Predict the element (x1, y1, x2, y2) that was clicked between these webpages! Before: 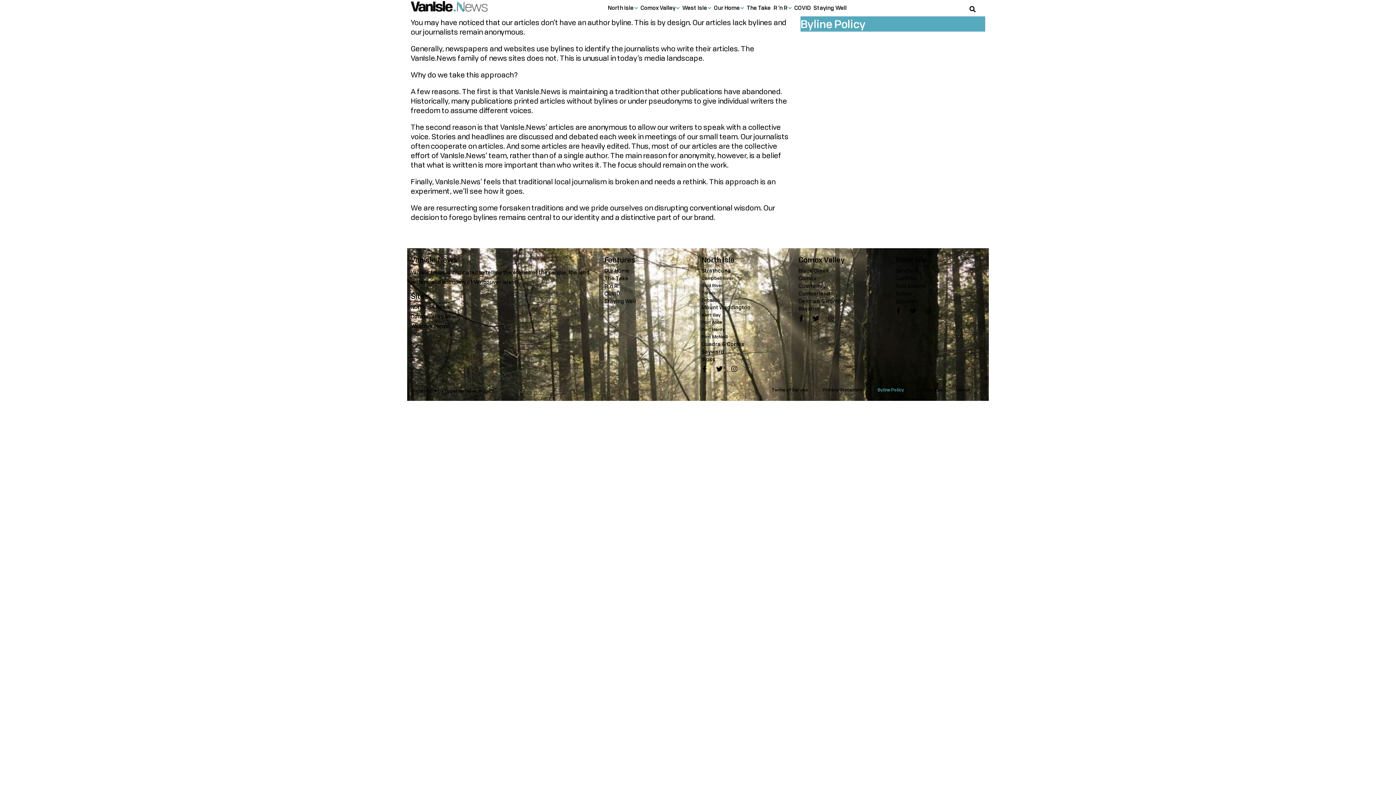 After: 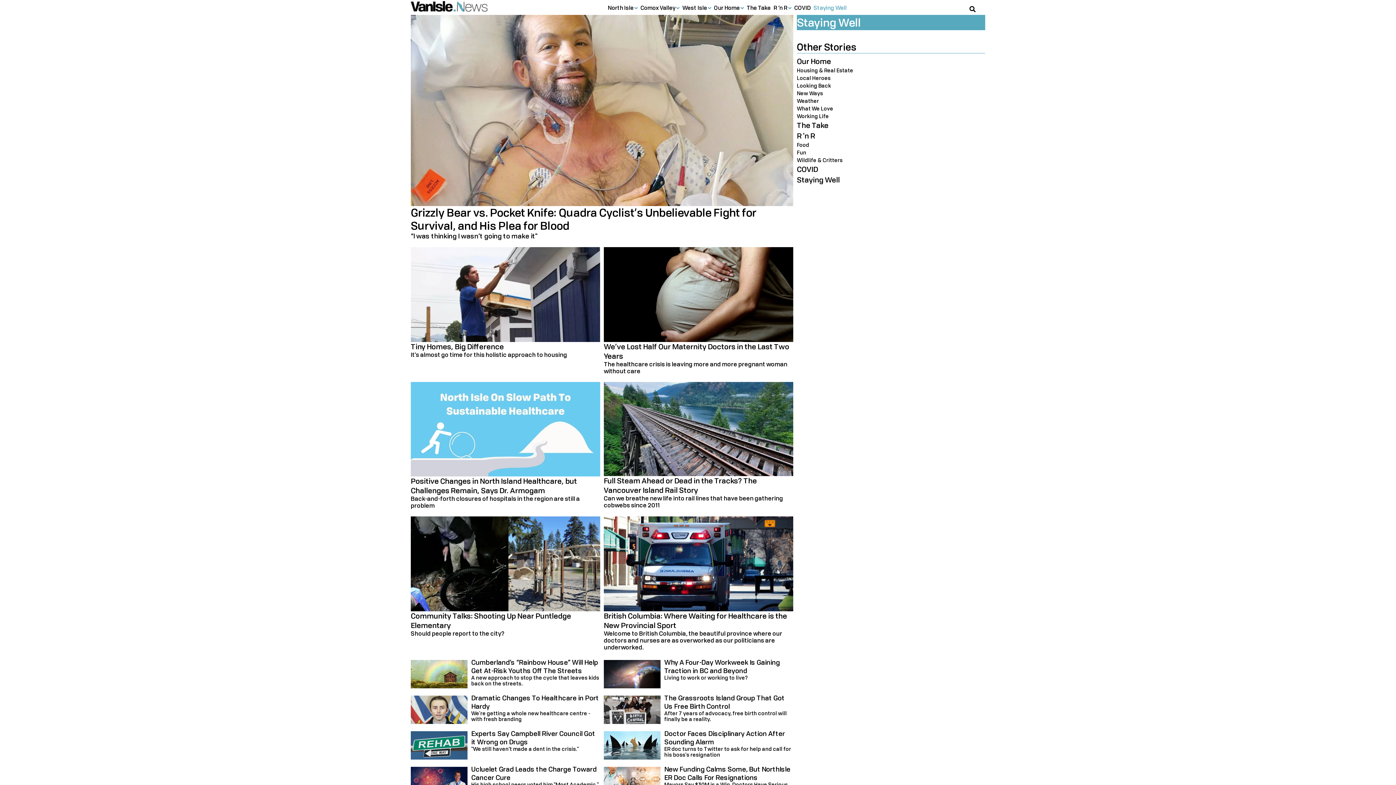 Action: label: Staying Well bbox: (604, 297, 636, 304)